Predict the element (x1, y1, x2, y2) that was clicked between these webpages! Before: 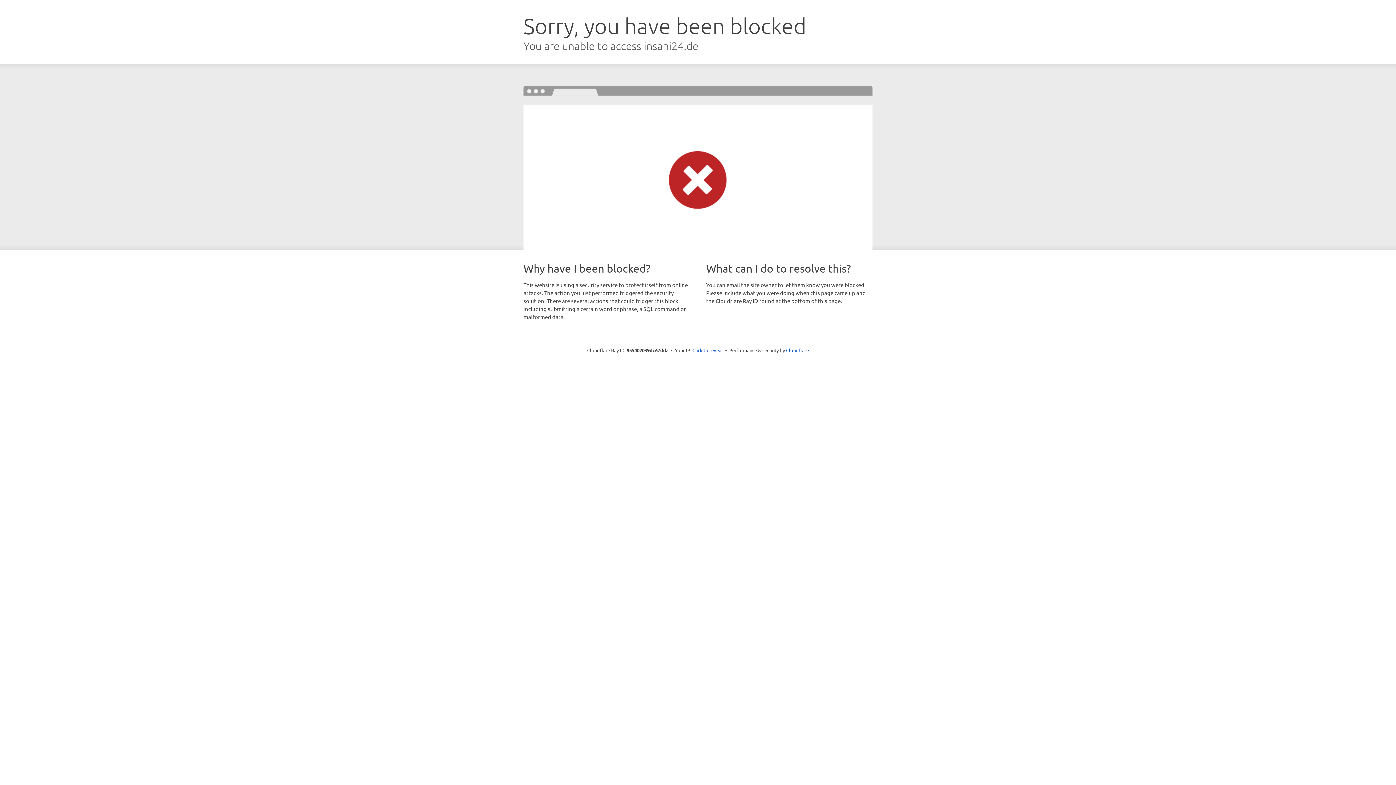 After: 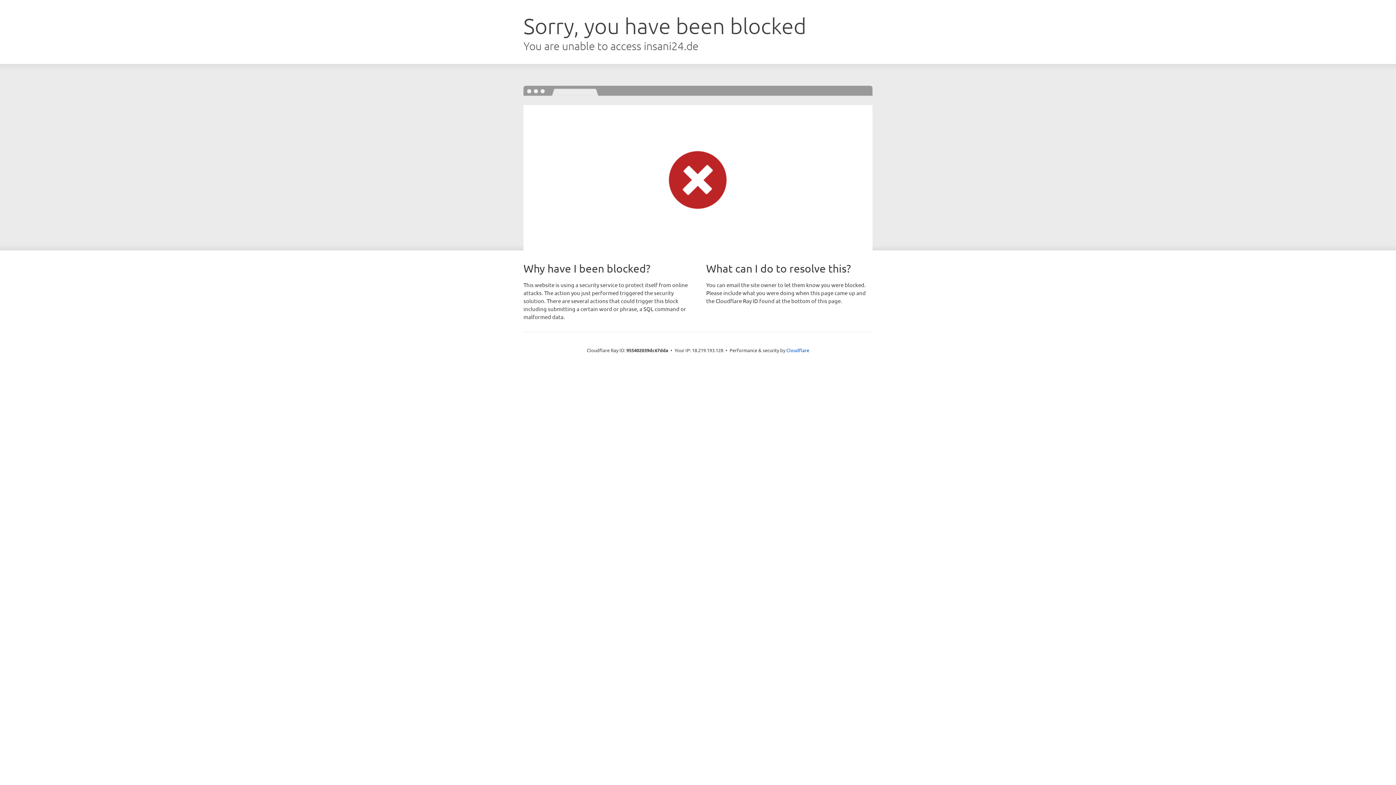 Action: label: Click to reveal bbox: (692, 346, 723, 353)